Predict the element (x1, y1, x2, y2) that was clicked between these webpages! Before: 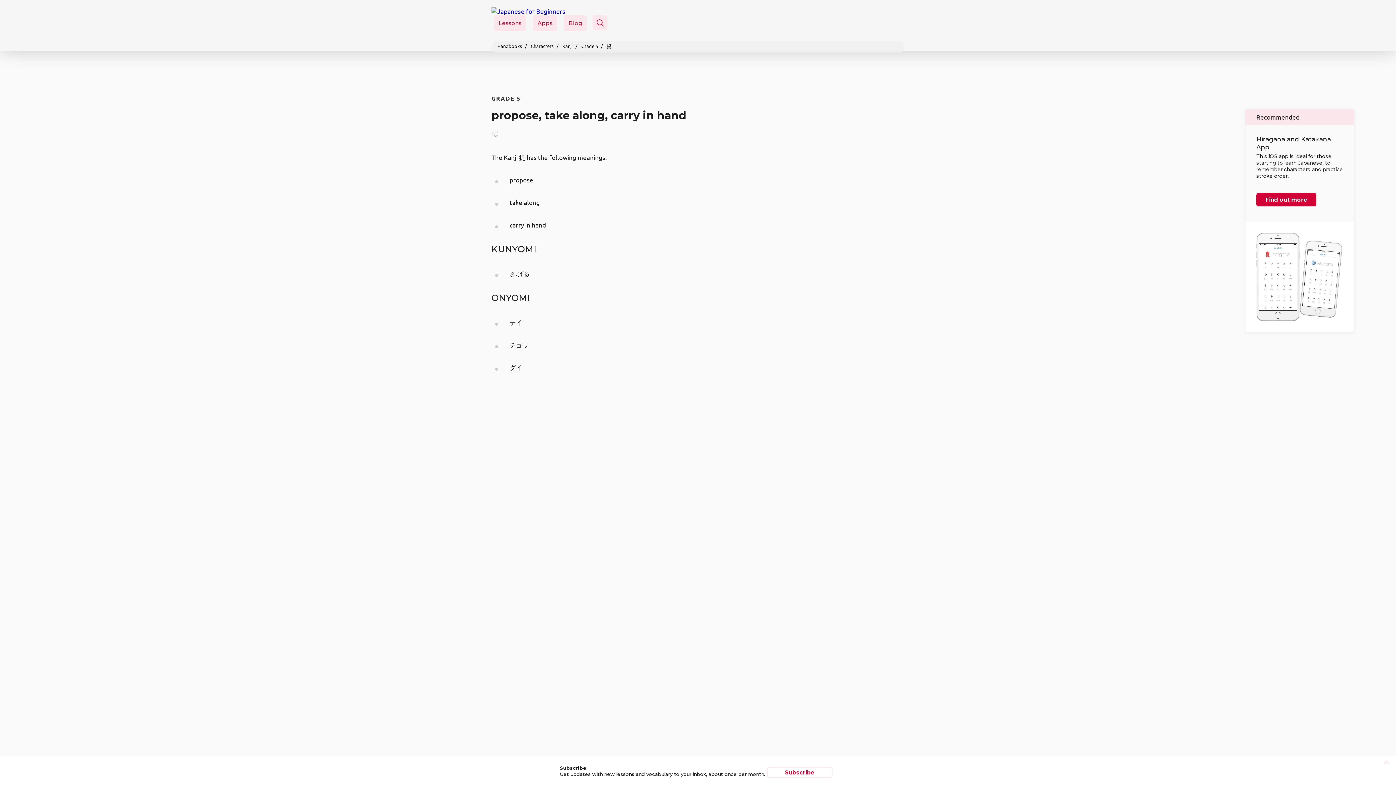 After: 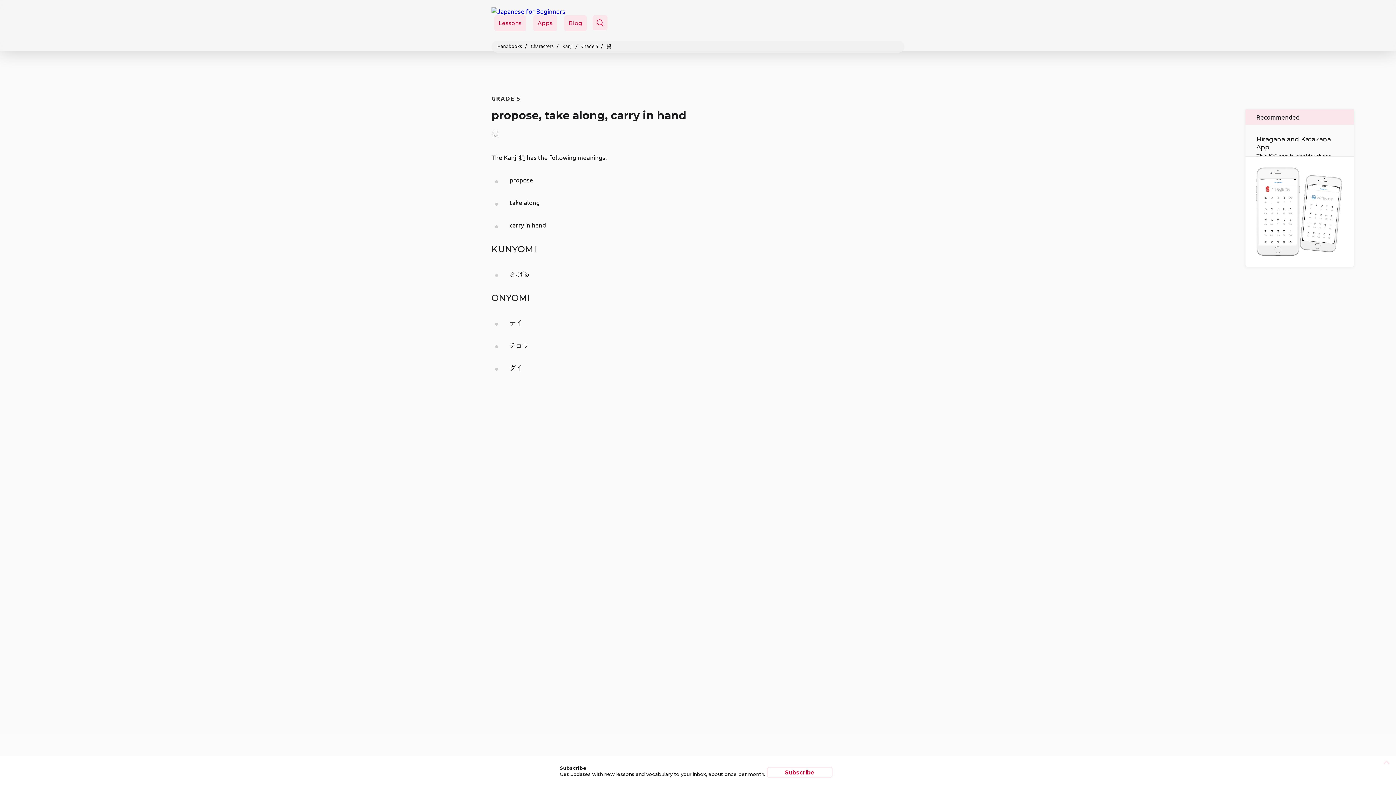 Action: bbox: (606, 42, 611, 49) label: 提